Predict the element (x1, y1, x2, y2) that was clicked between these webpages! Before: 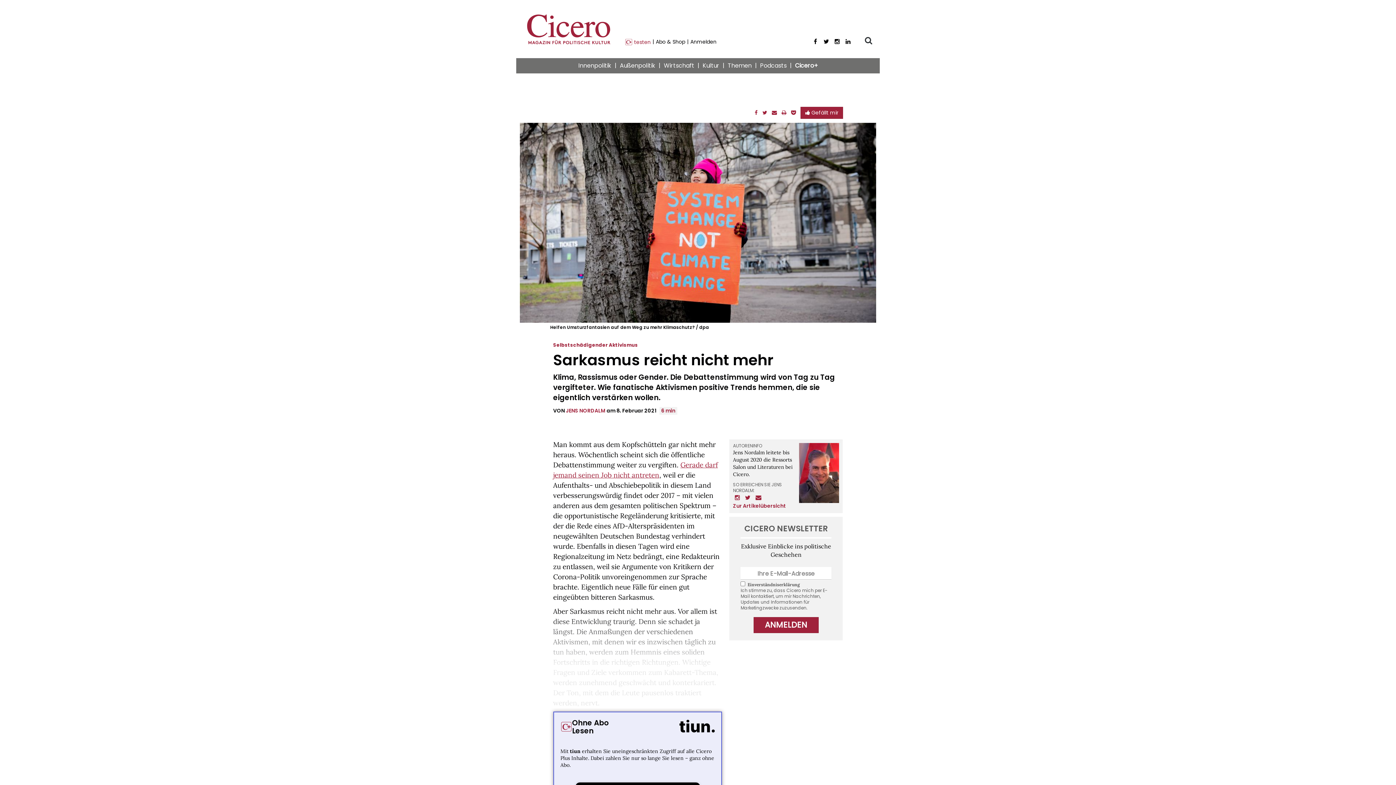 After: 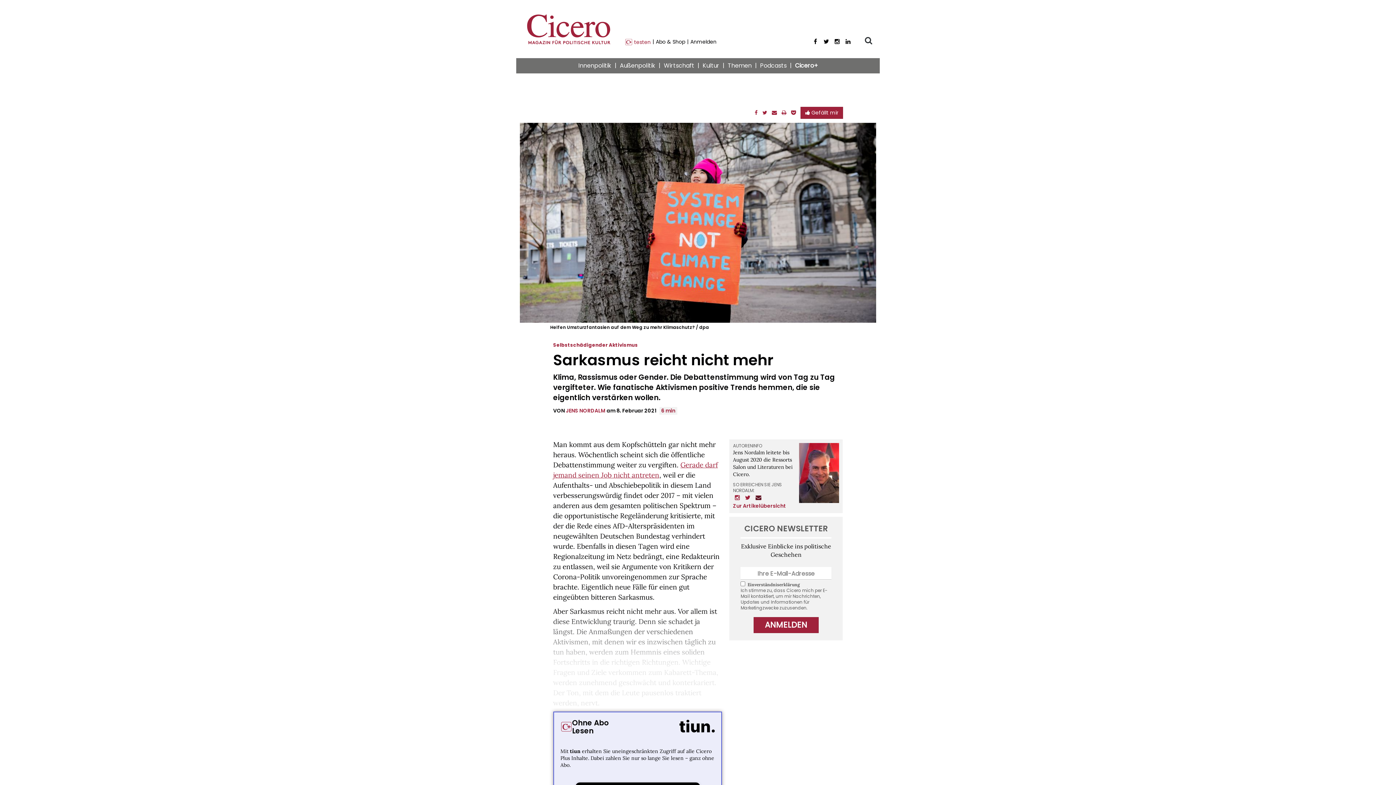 Action: bbox: (755, 495, 761, 501)